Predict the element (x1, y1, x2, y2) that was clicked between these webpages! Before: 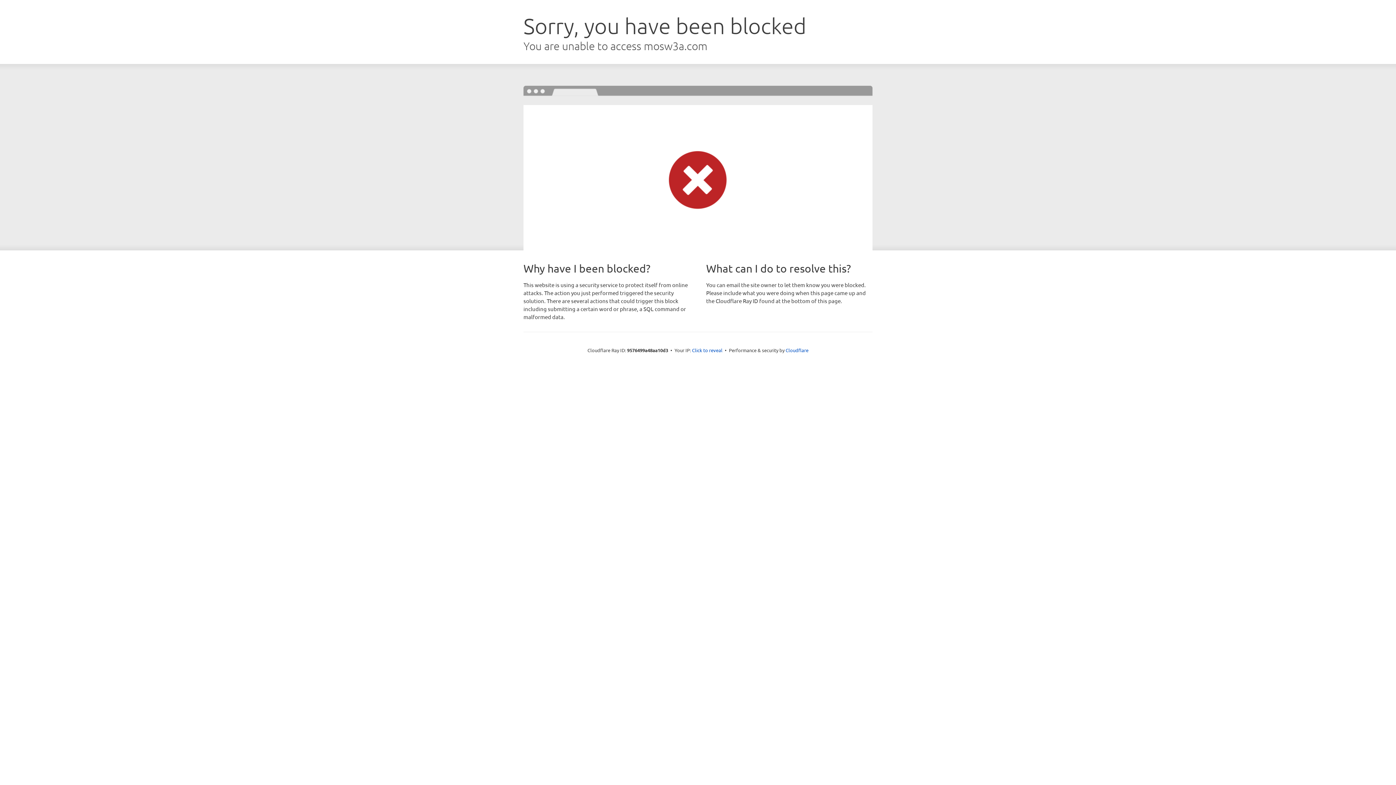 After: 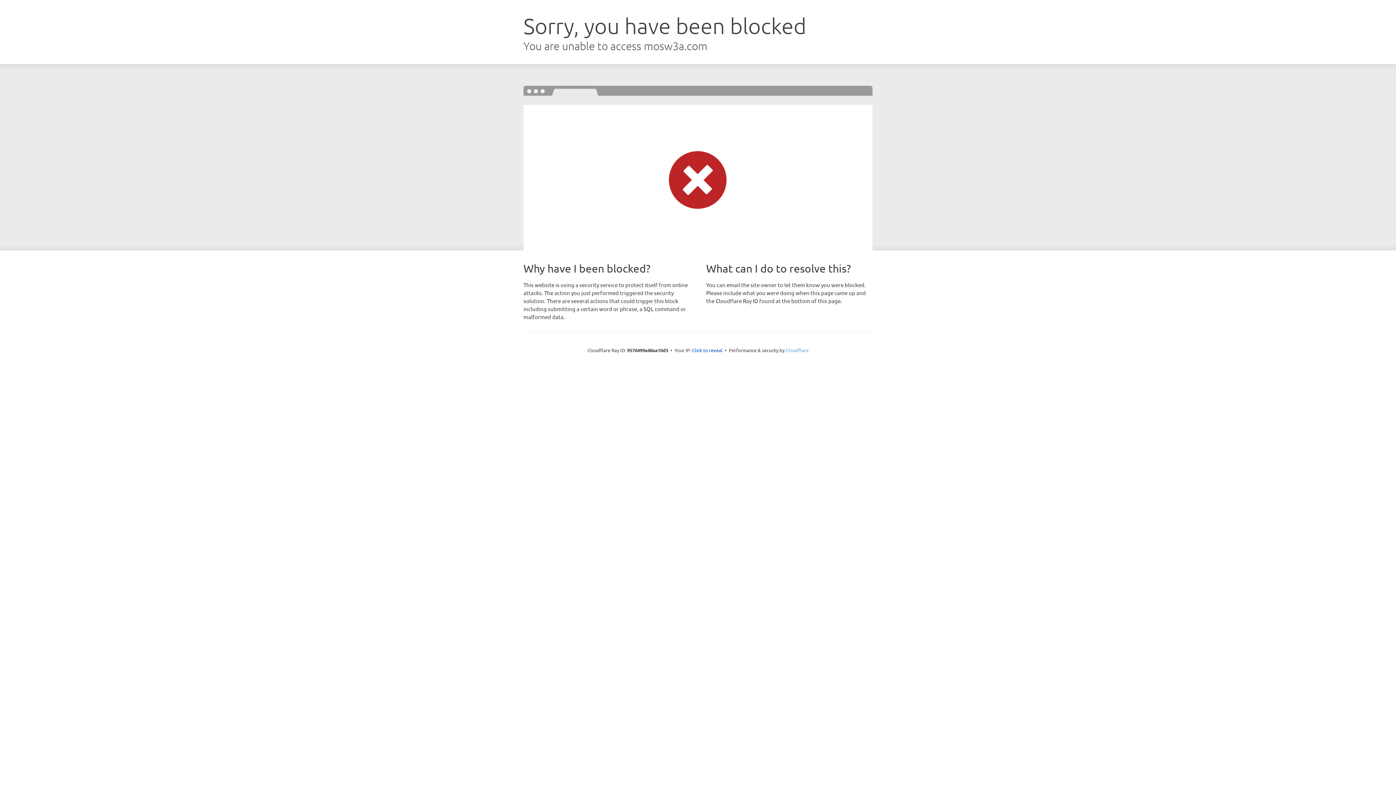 Action: label: Cloudflare bbox: (785, 347, 808, 353)